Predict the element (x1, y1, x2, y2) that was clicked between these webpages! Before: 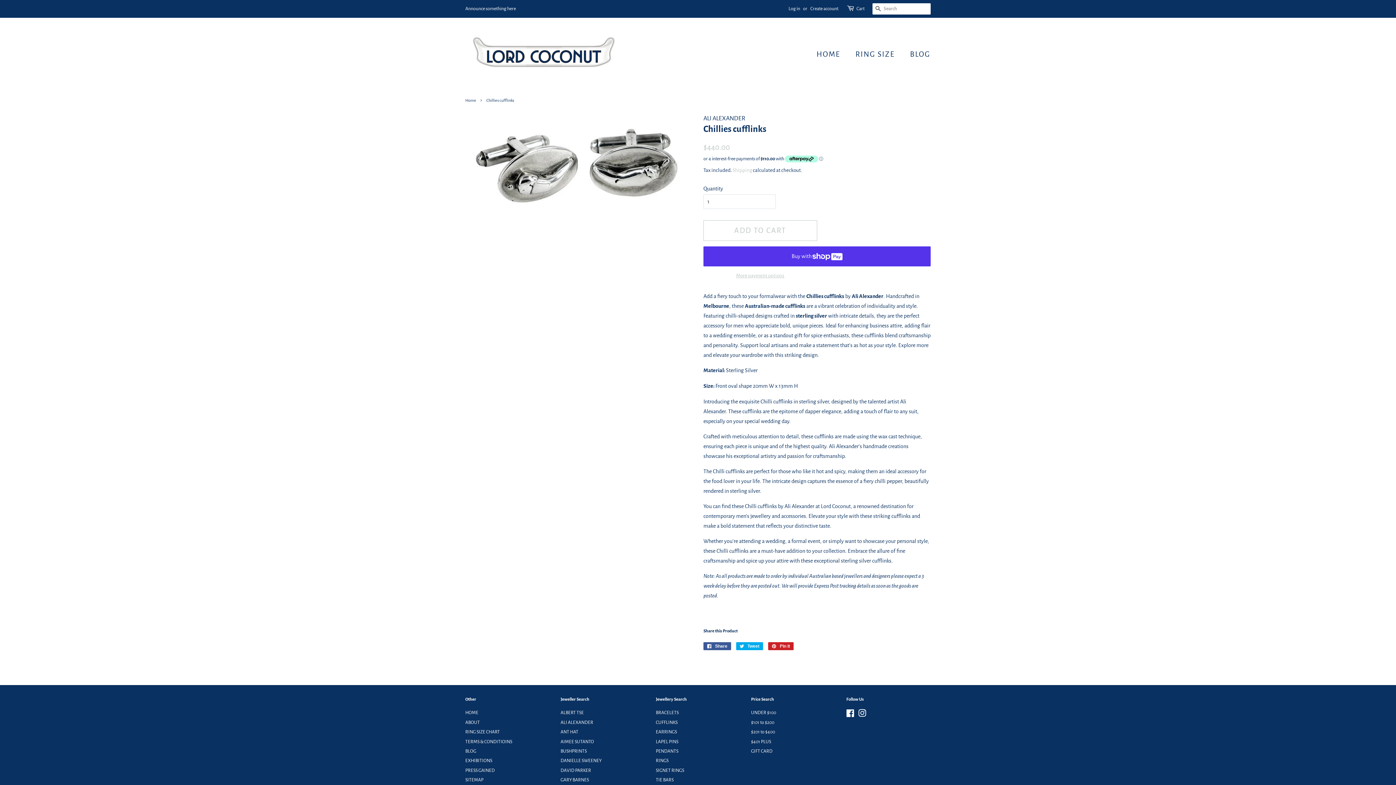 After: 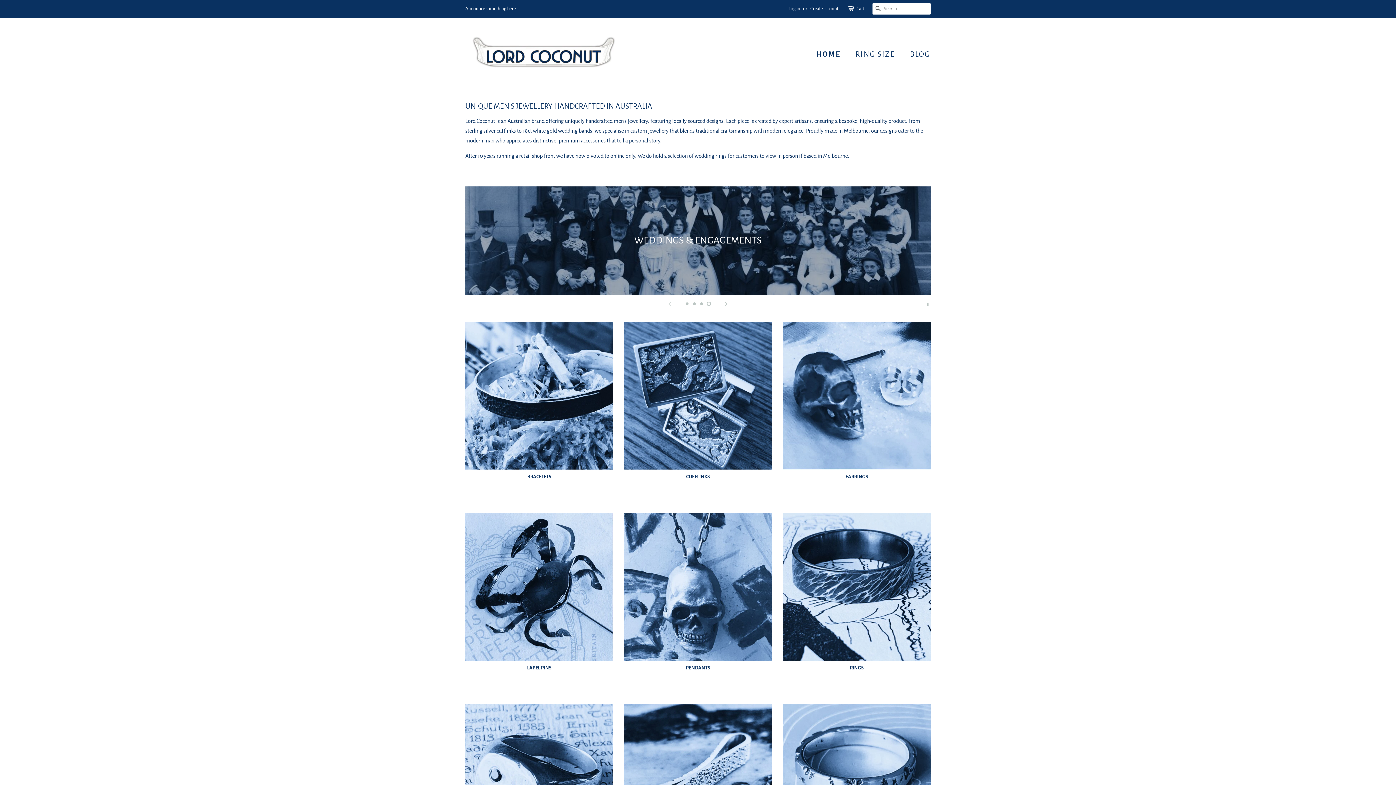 Action: label: SITEMAP bbox: (465, 777, 483, 782)